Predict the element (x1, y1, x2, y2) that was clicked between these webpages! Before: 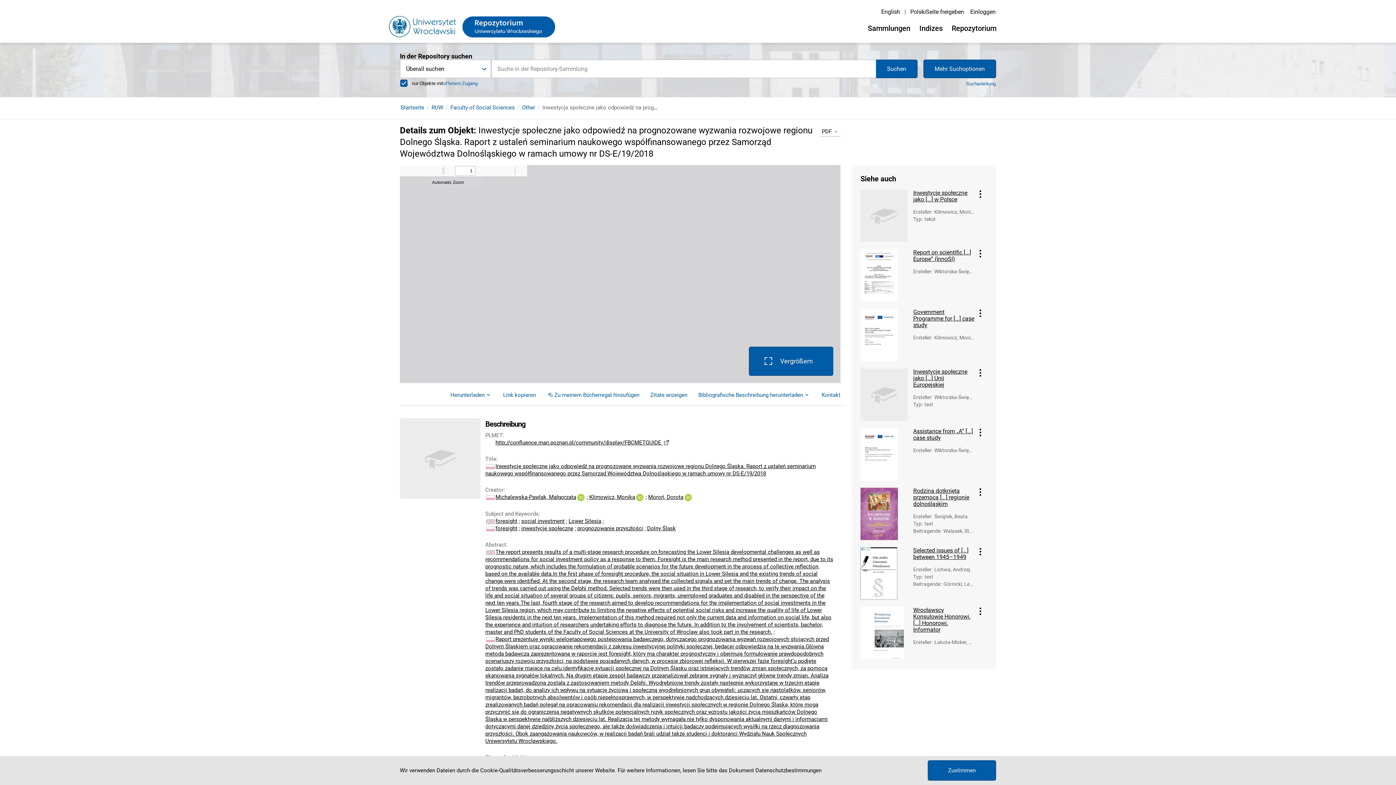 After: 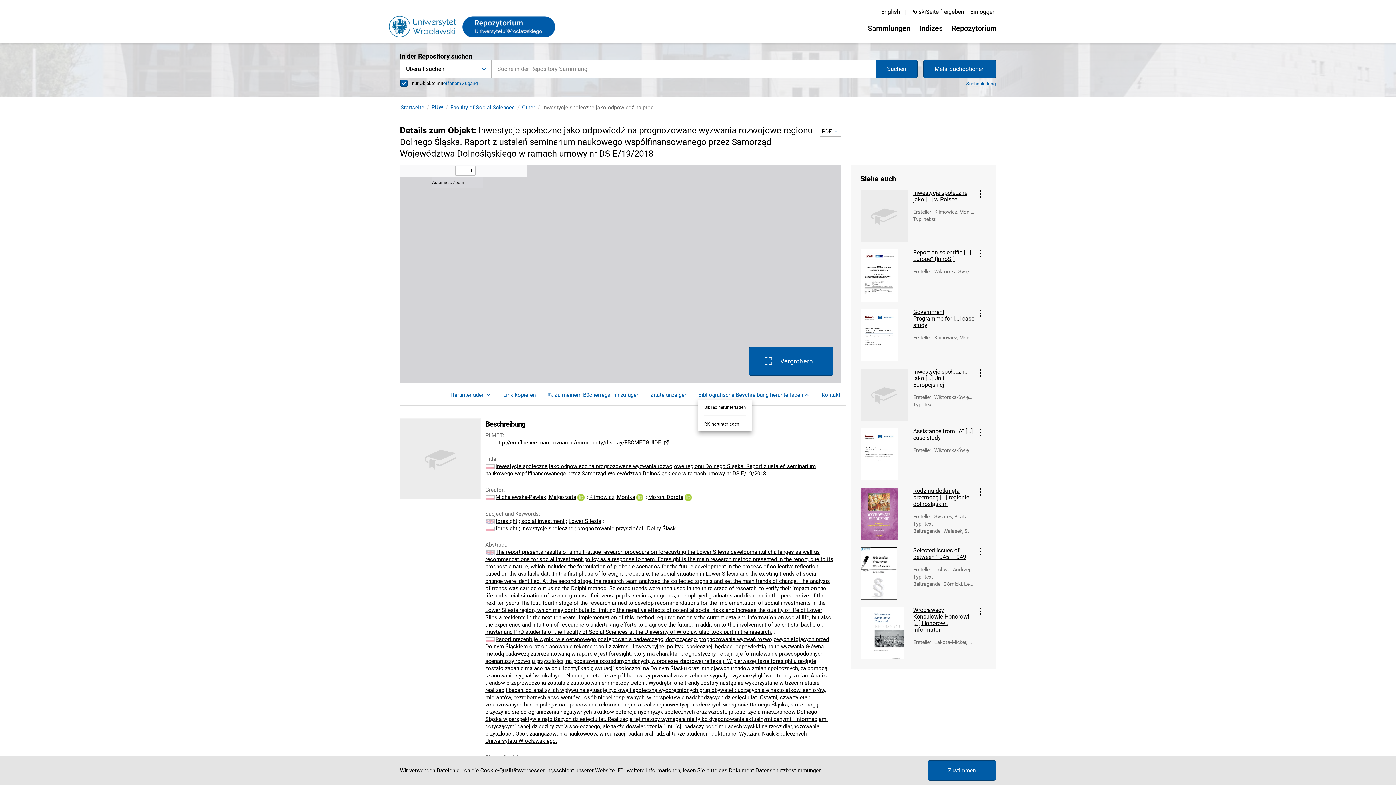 Action: bbox: (698, 390, 810, 400) label: Bibliografische Beschreibung herunterladen